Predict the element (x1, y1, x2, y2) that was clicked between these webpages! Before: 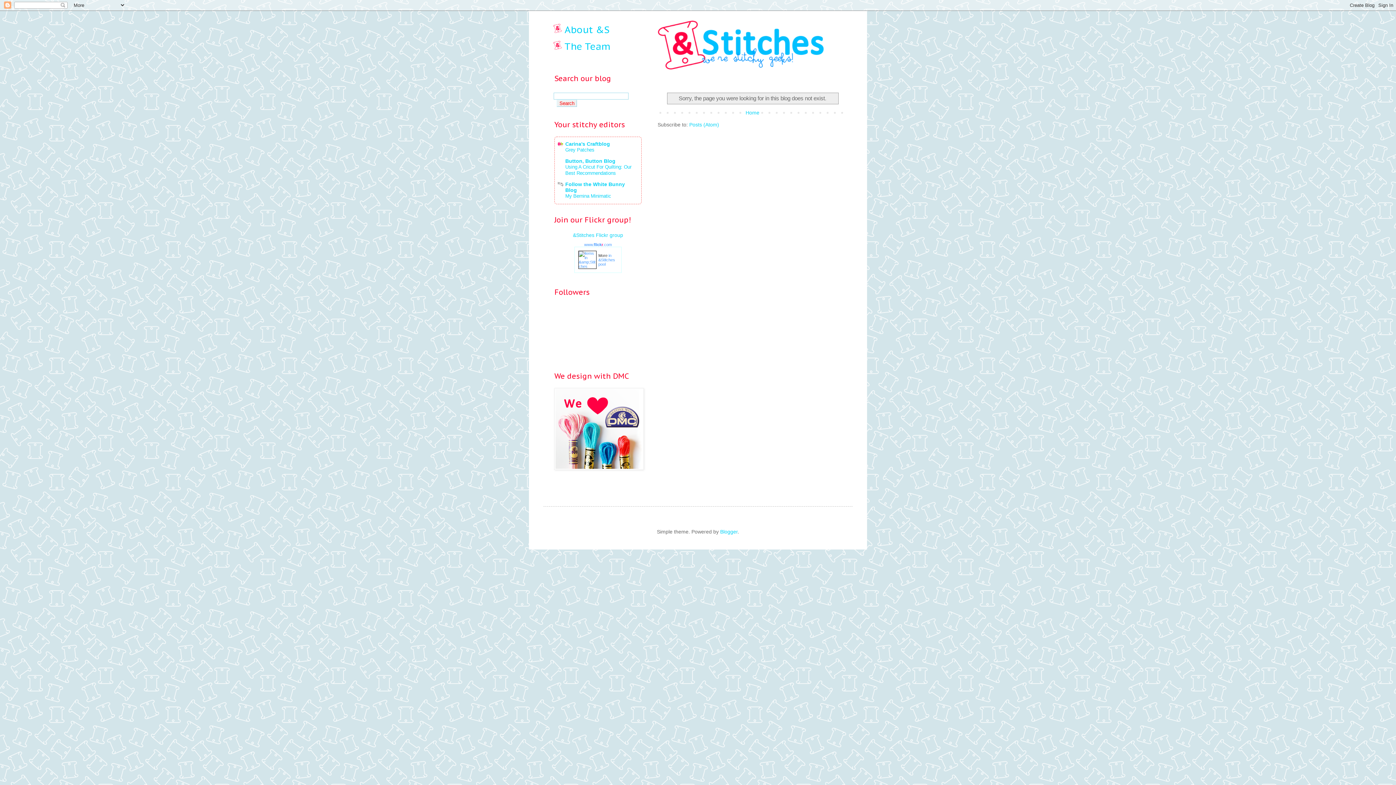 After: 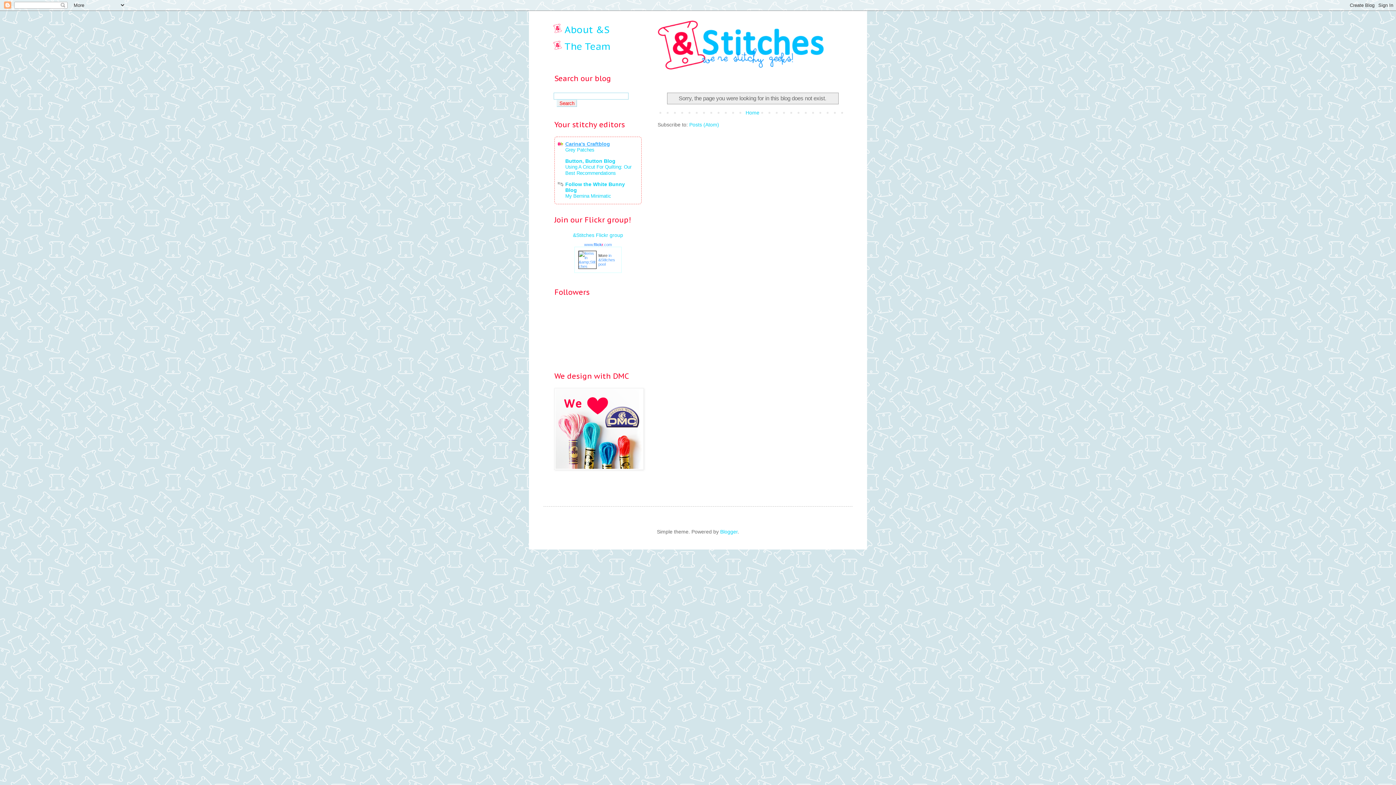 Action: label: Carina's Craftblog bbox: (565, 140, 610, 146)